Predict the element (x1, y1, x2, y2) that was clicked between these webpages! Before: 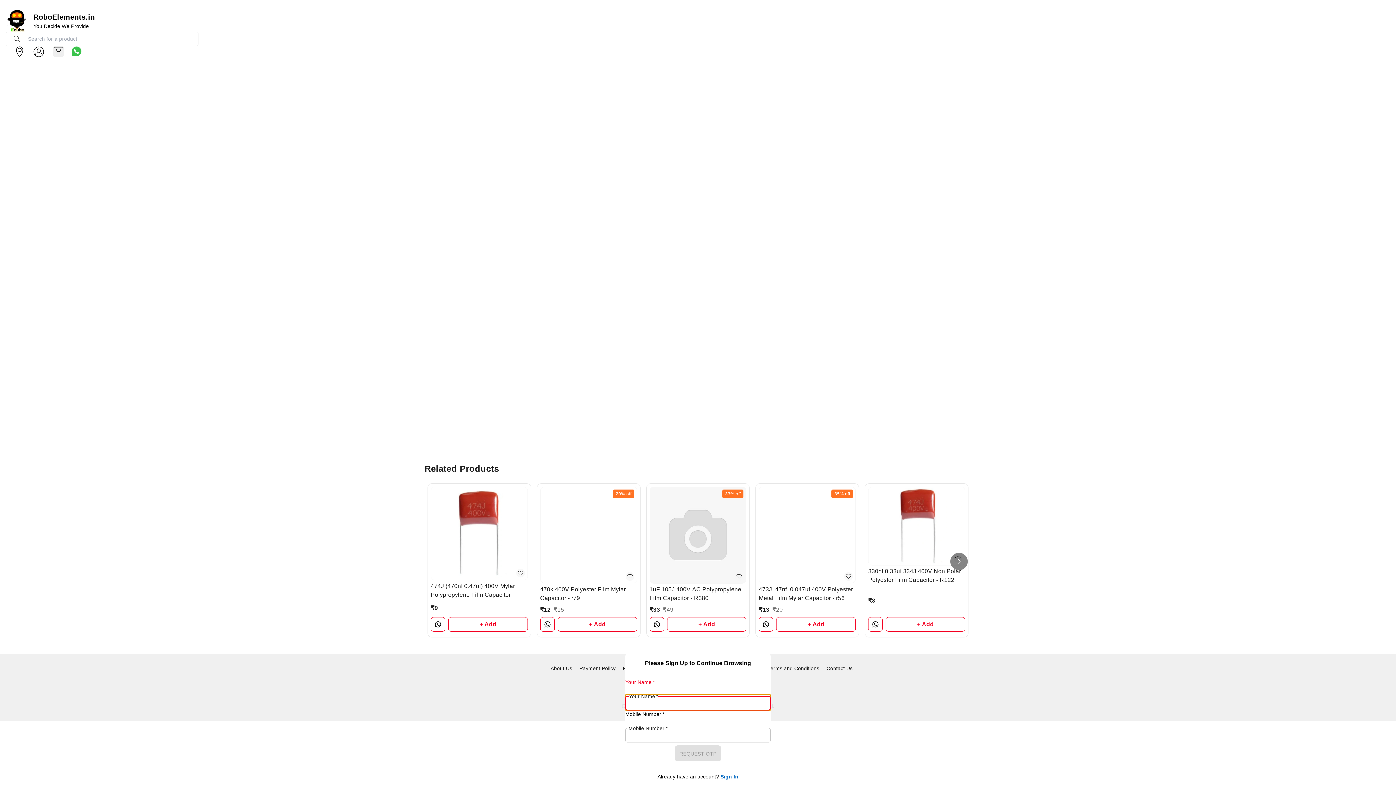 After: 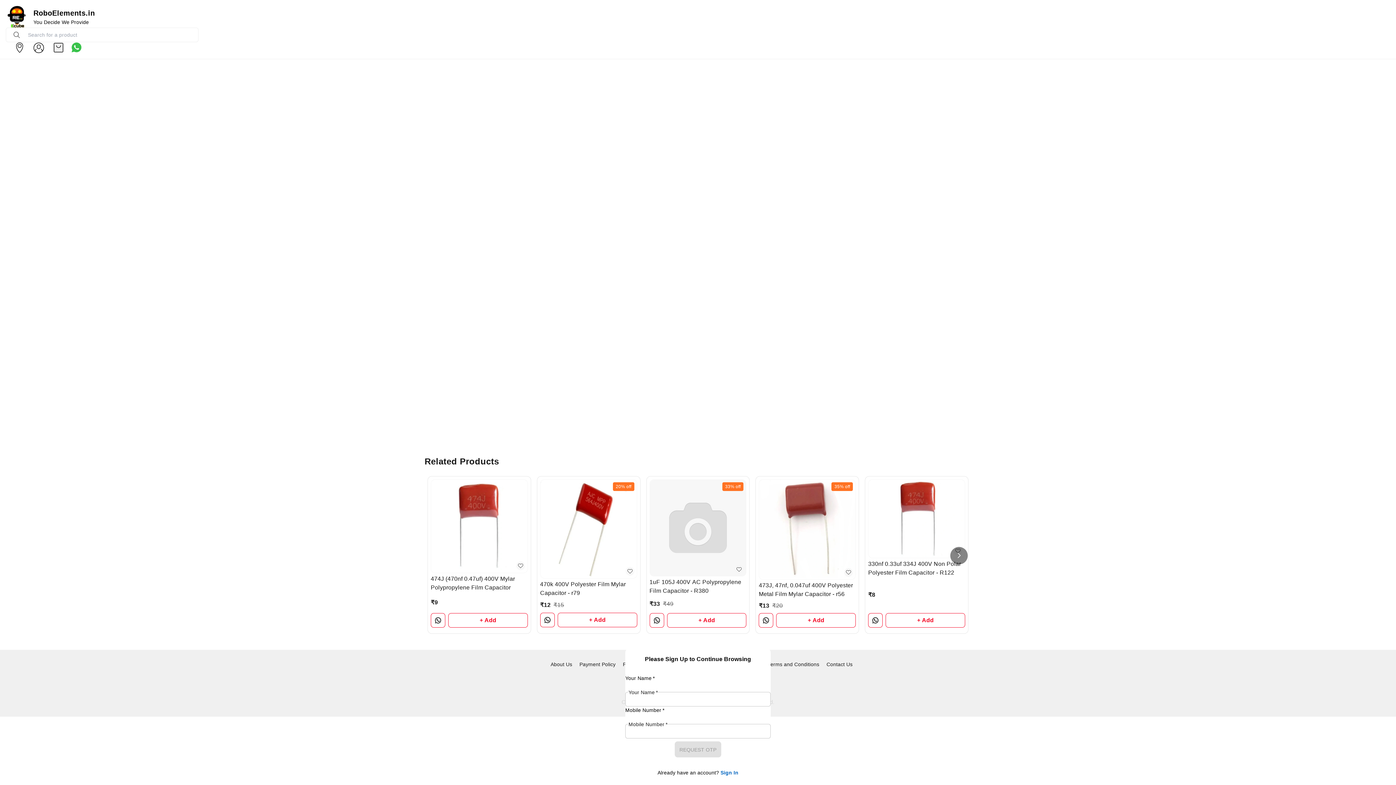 Action: bbox: (945, 461, 955, 472)